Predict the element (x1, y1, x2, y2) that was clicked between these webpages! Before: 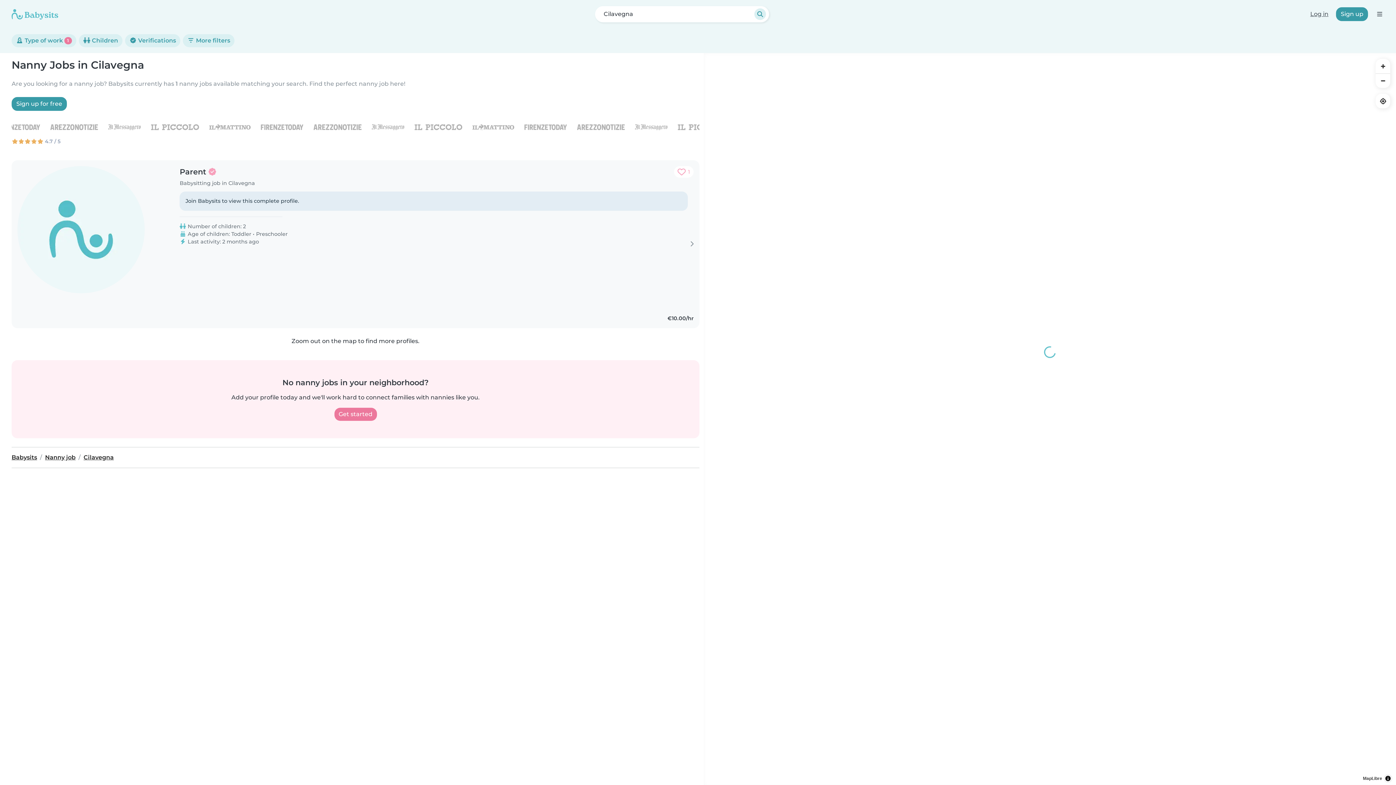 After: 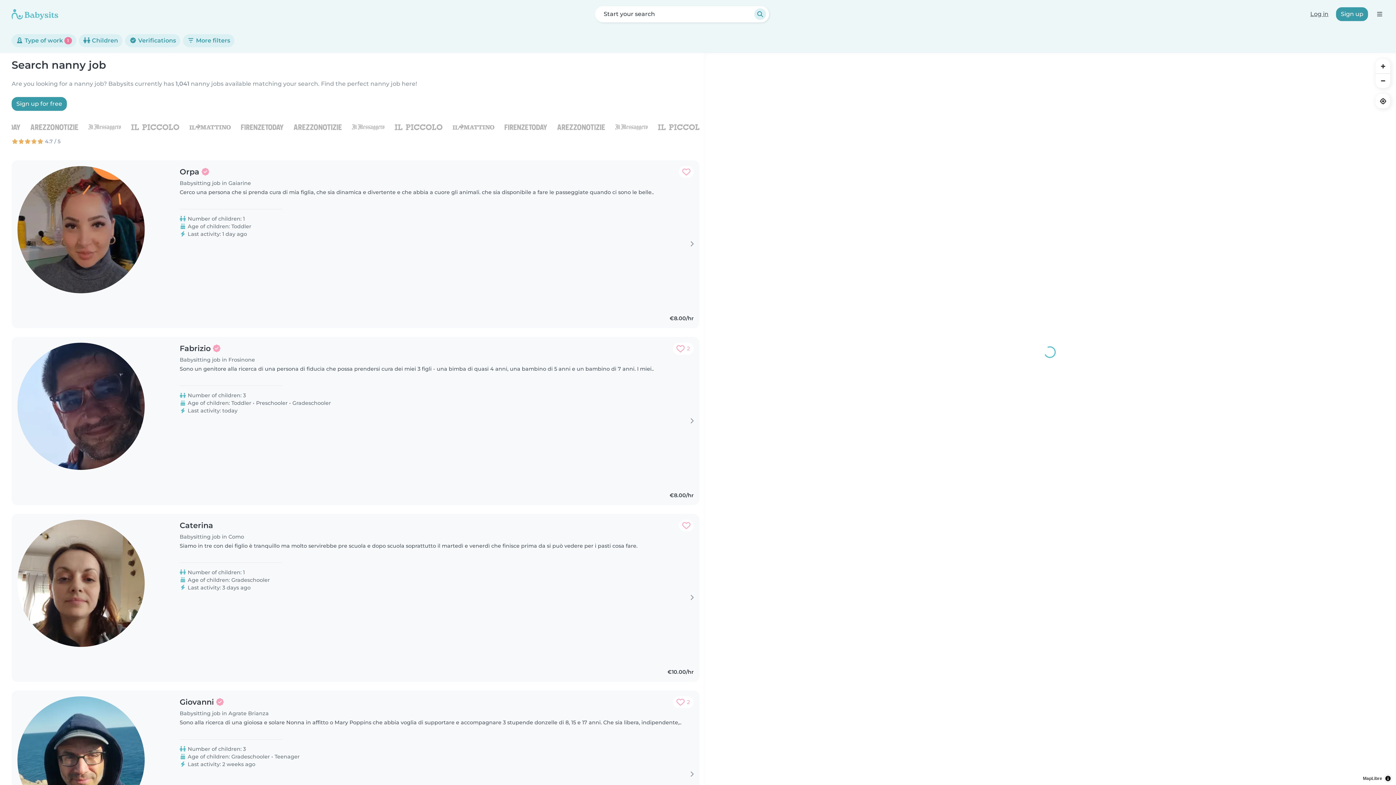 Action: bbox: (45, 454, 75, 461) label: Nanny job